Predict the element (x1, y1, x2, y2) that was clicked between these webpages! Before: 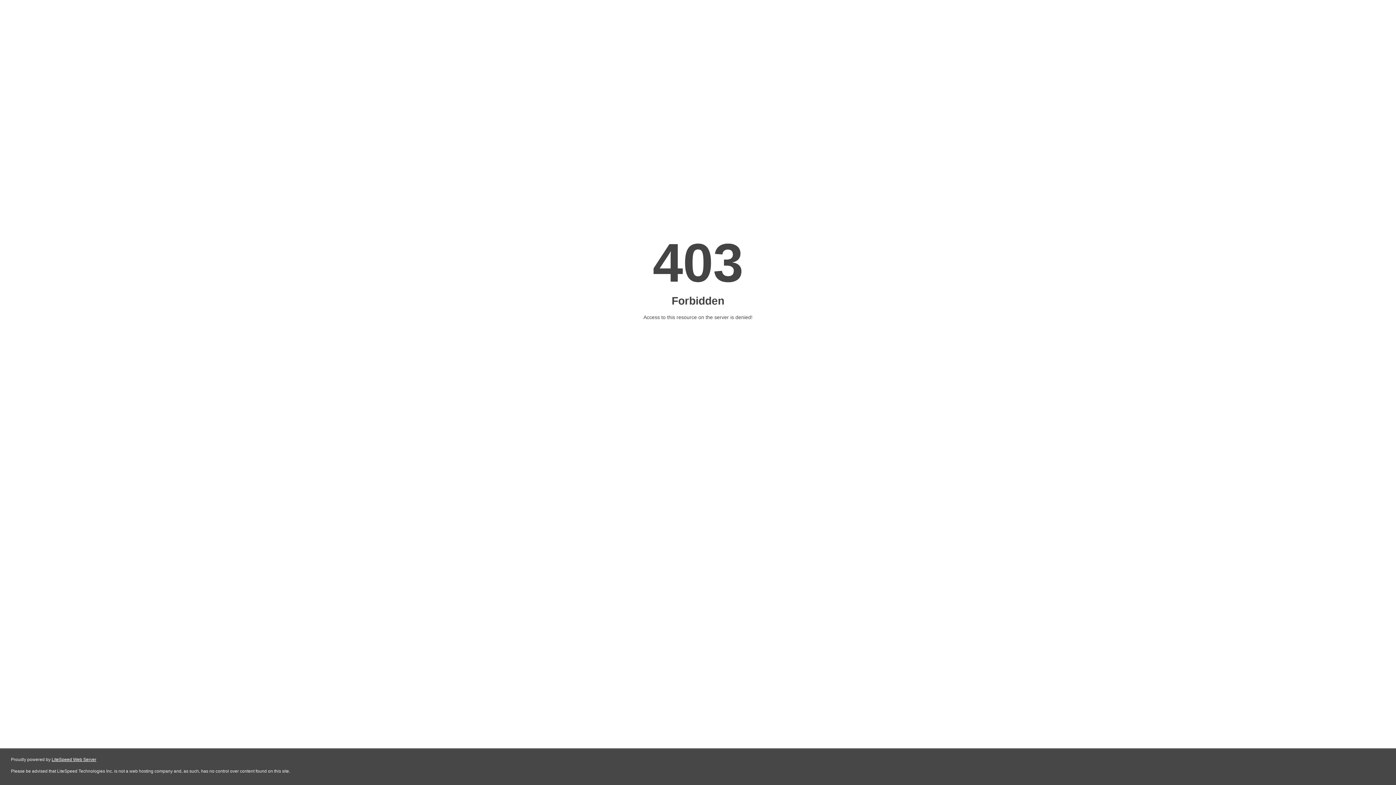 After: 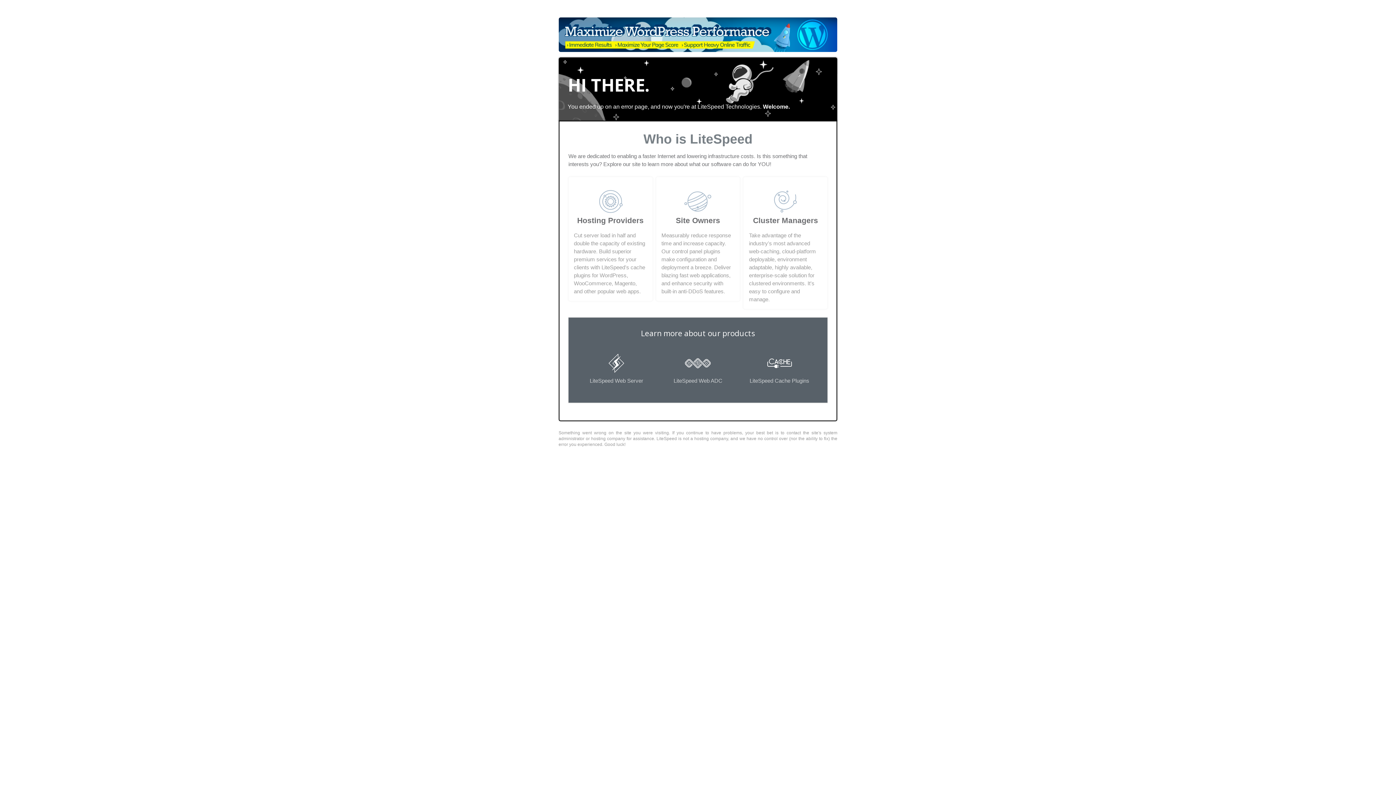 Action: bbox: (51, 757, 96, 762) label: LiteSpeed Web Server